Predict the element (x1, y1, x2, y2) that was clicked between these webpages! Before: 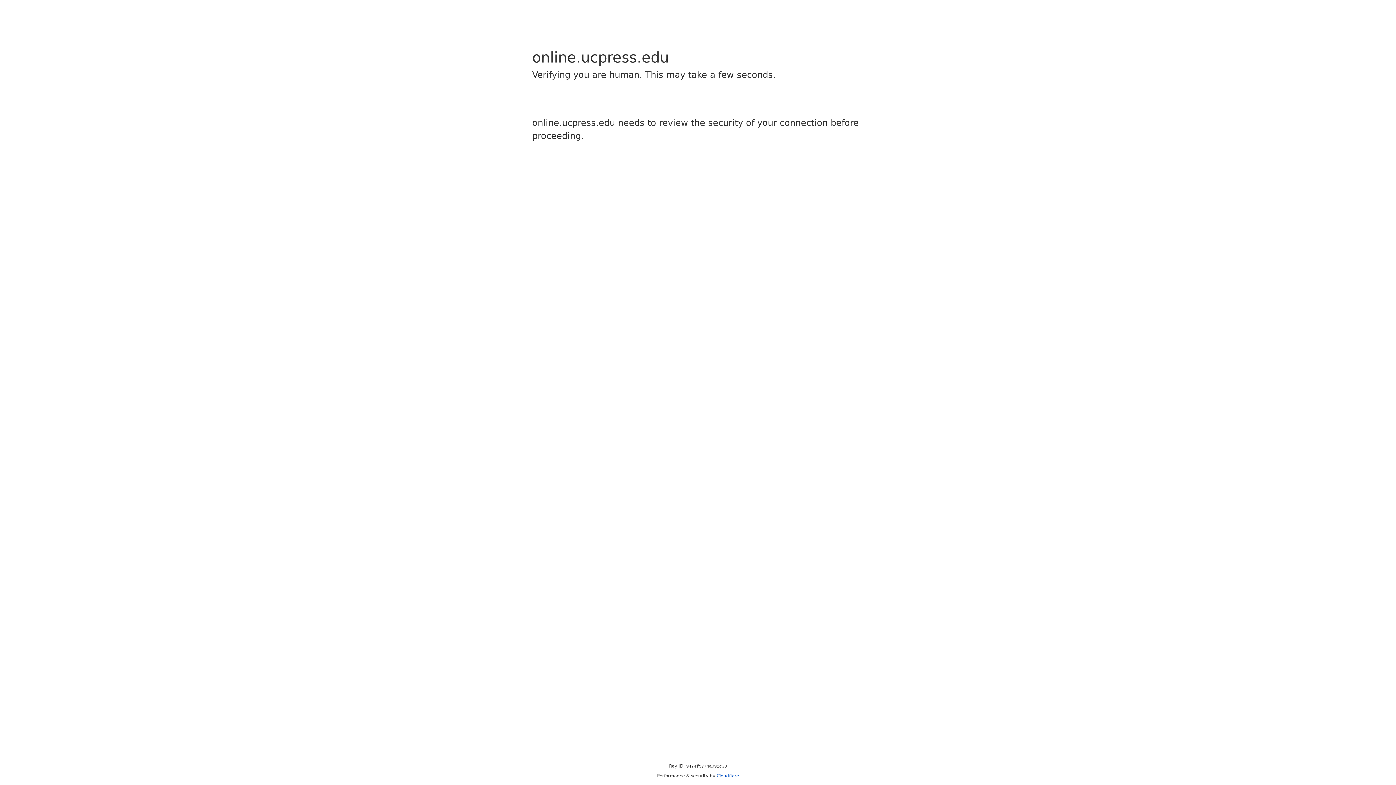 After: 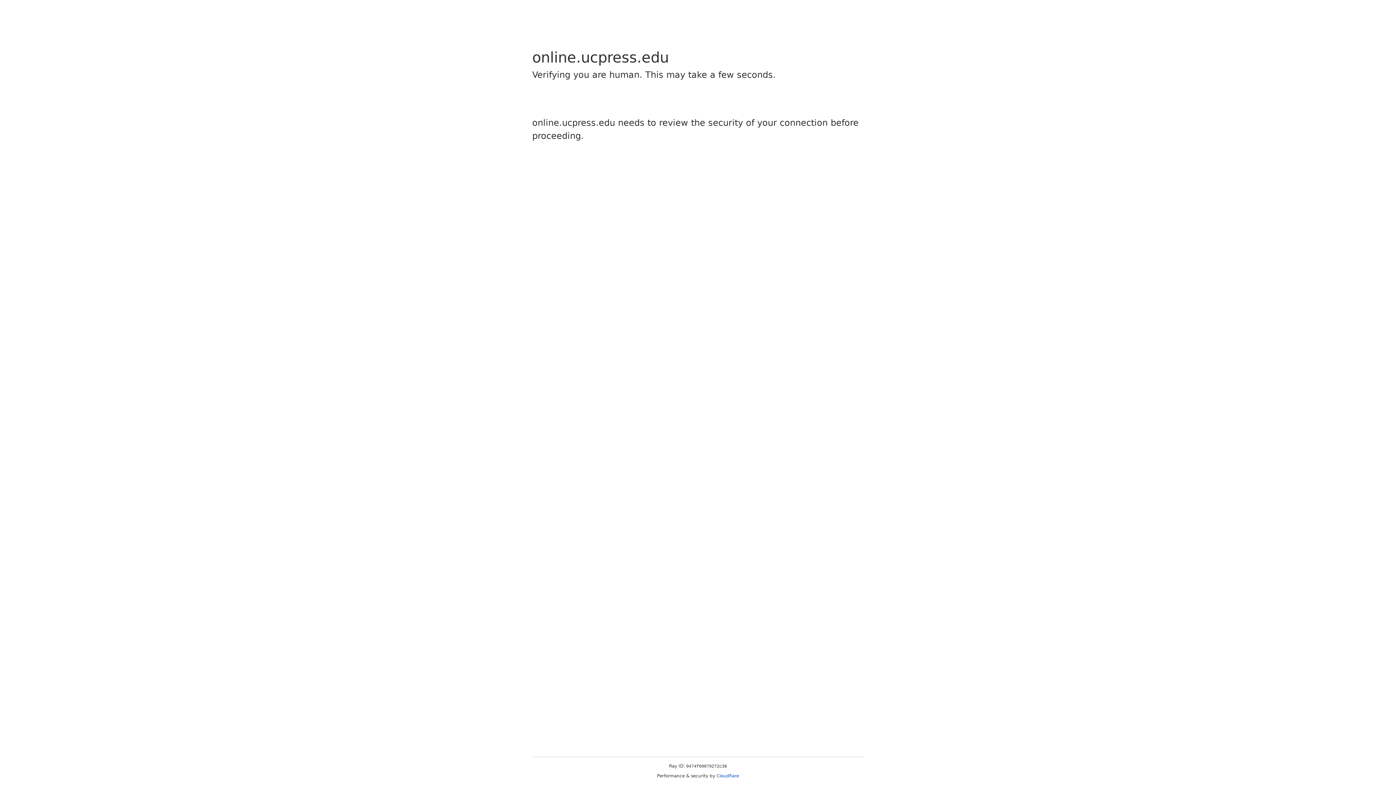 Action: bbox: (716, 773, 739, 778) label: Cloudflare